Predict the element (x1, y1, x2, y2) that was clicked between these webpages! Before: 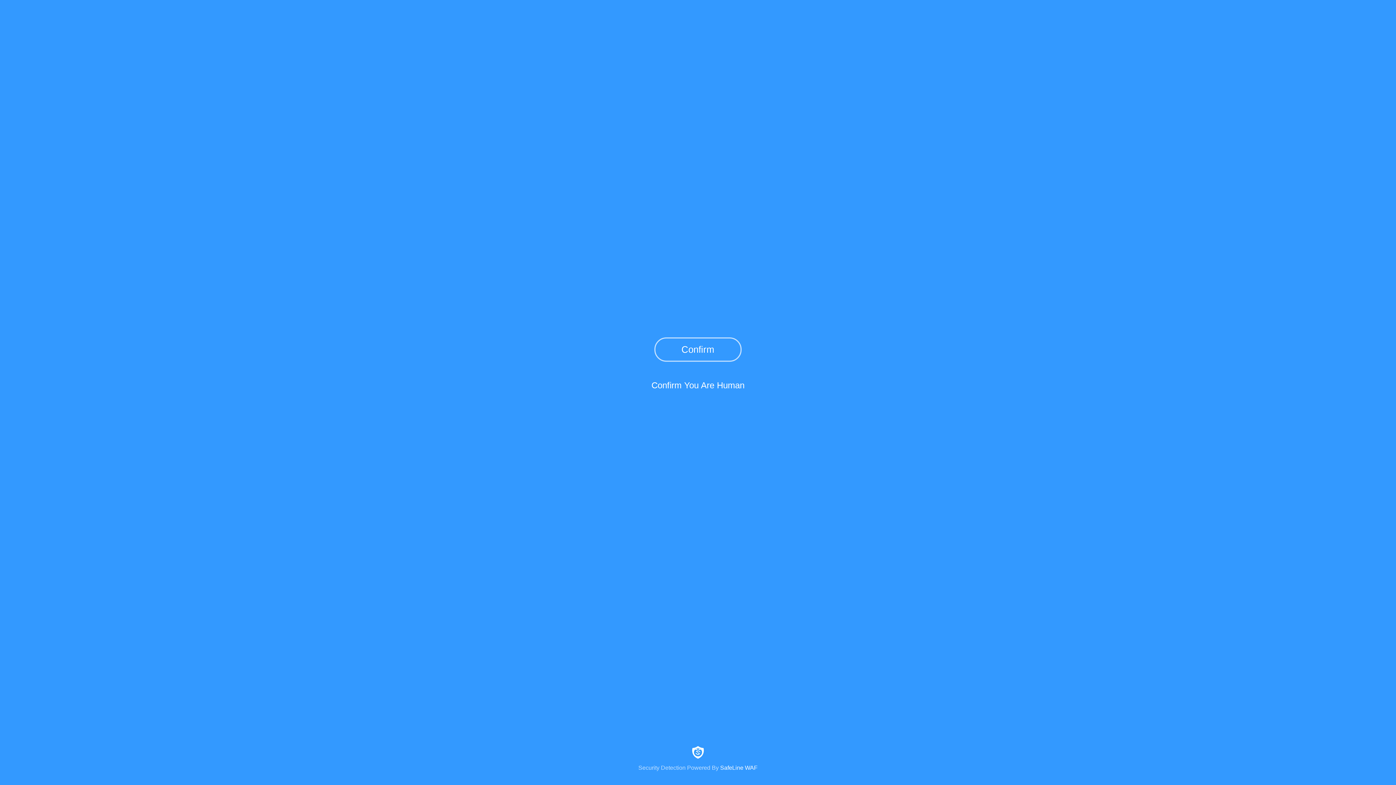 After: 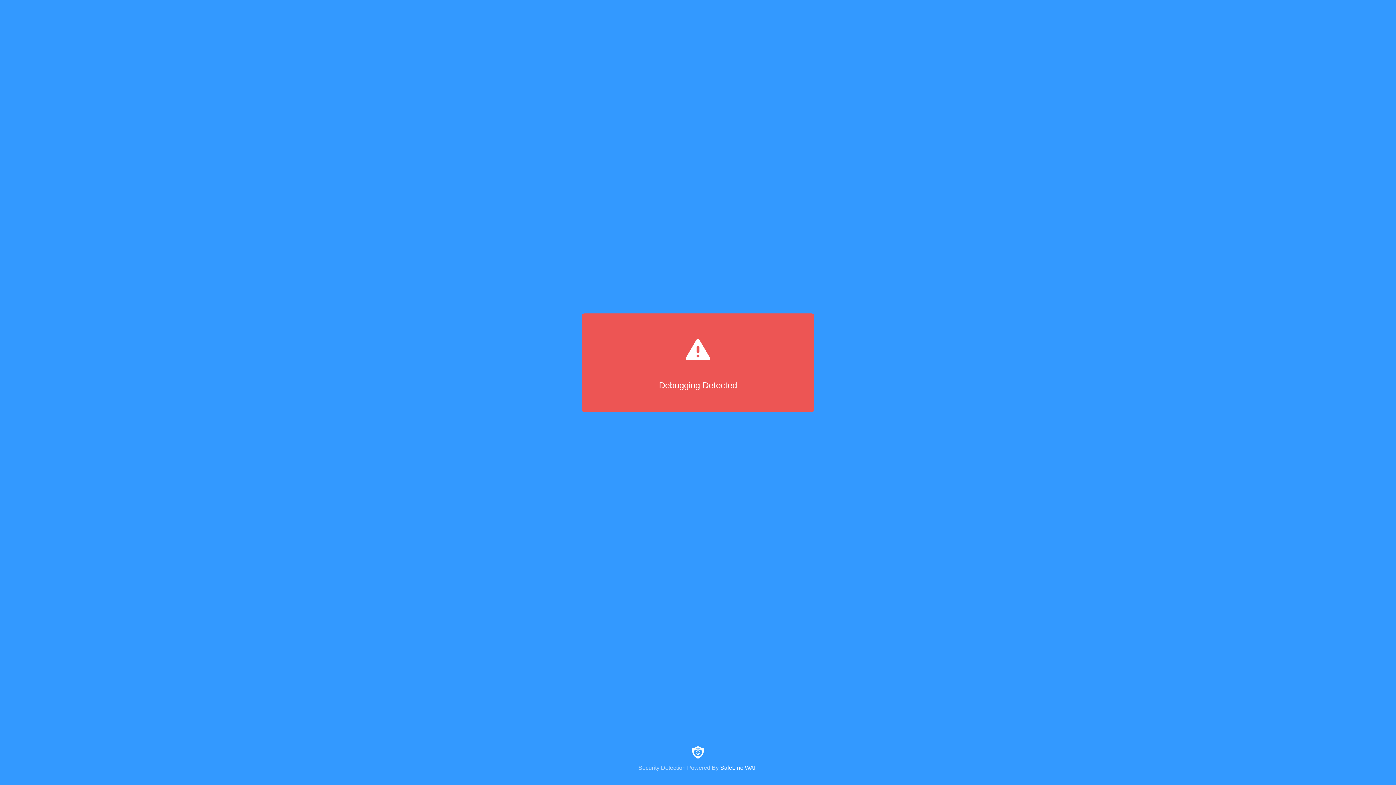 Action: label: Confirm bbox: (654, 337, 741, 361)